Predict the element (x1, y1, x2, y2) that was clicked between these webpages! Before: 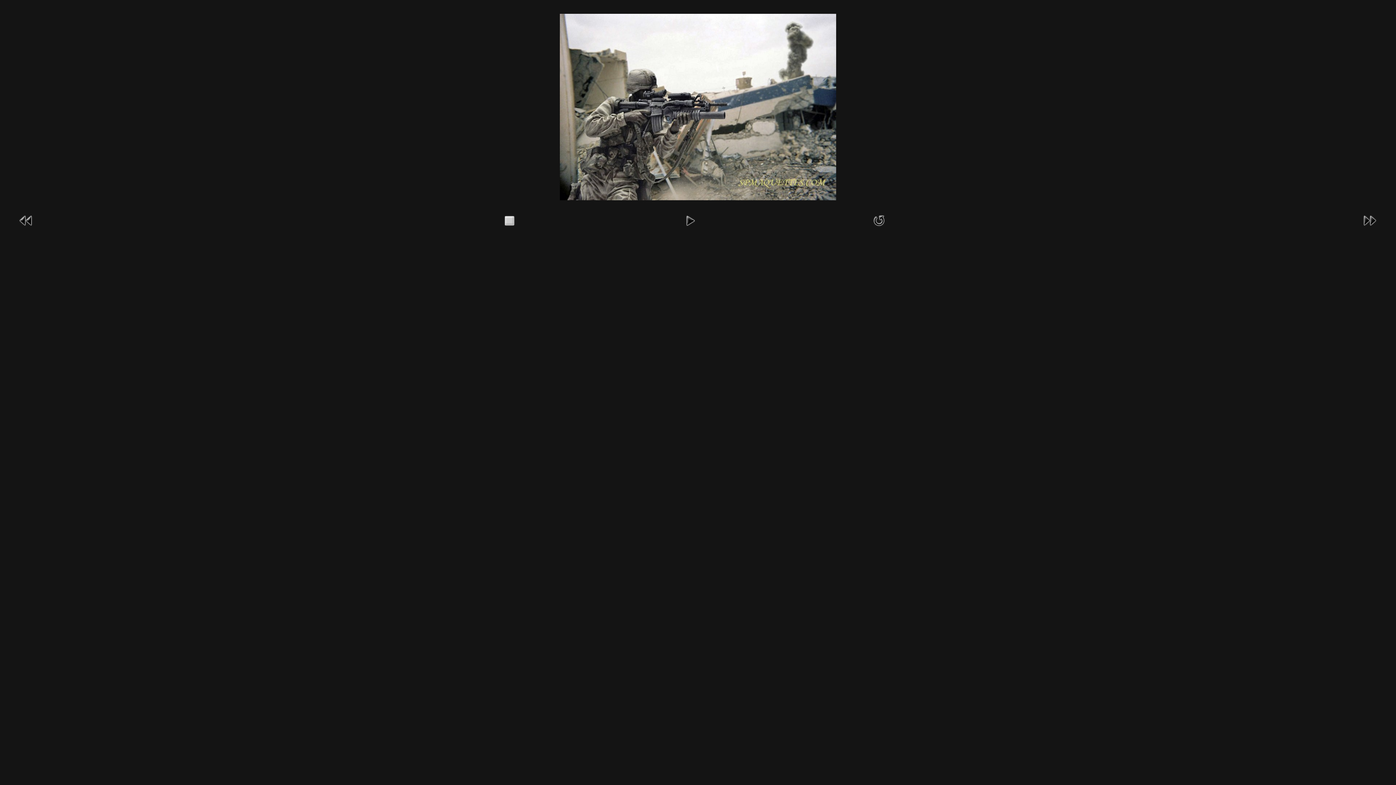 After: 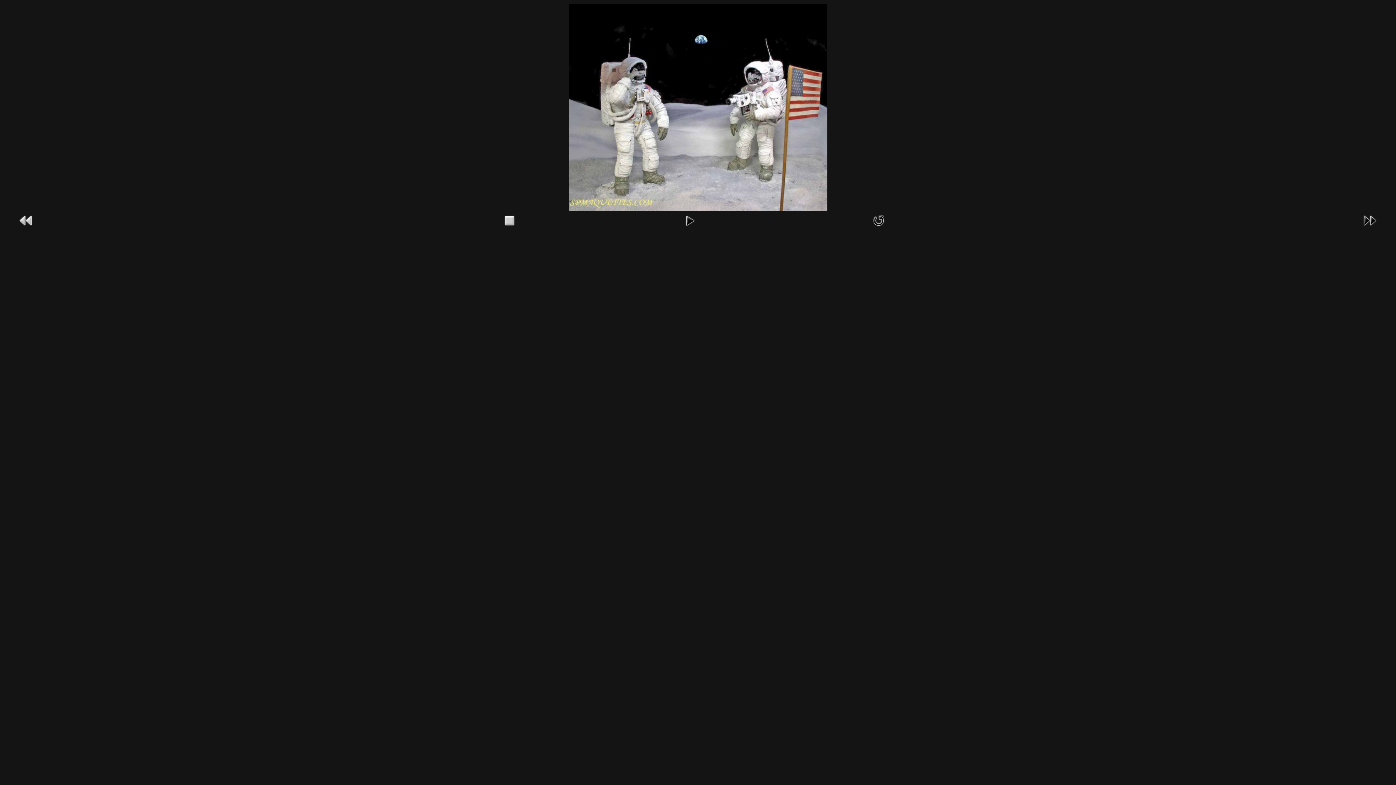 Action: bbox: (17, 217, 34, 223)